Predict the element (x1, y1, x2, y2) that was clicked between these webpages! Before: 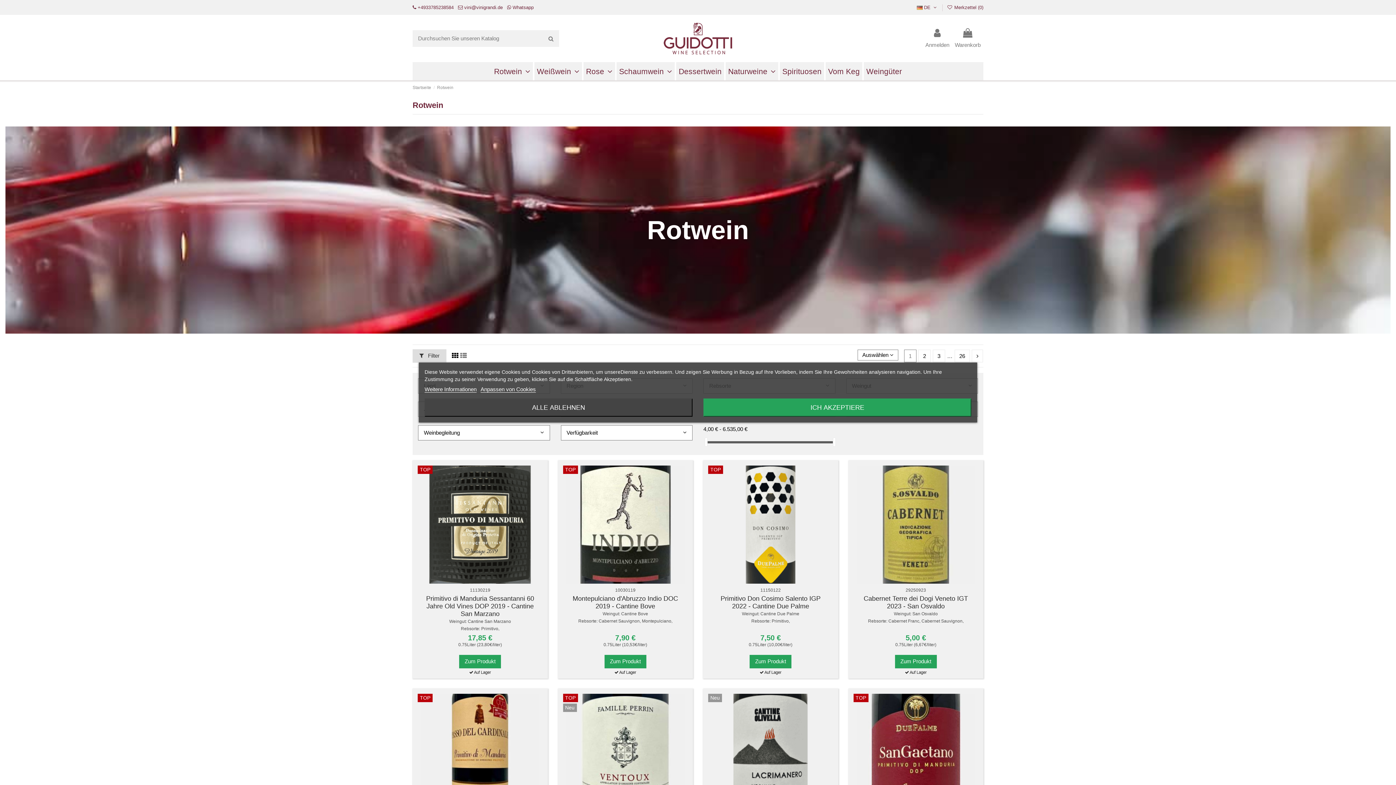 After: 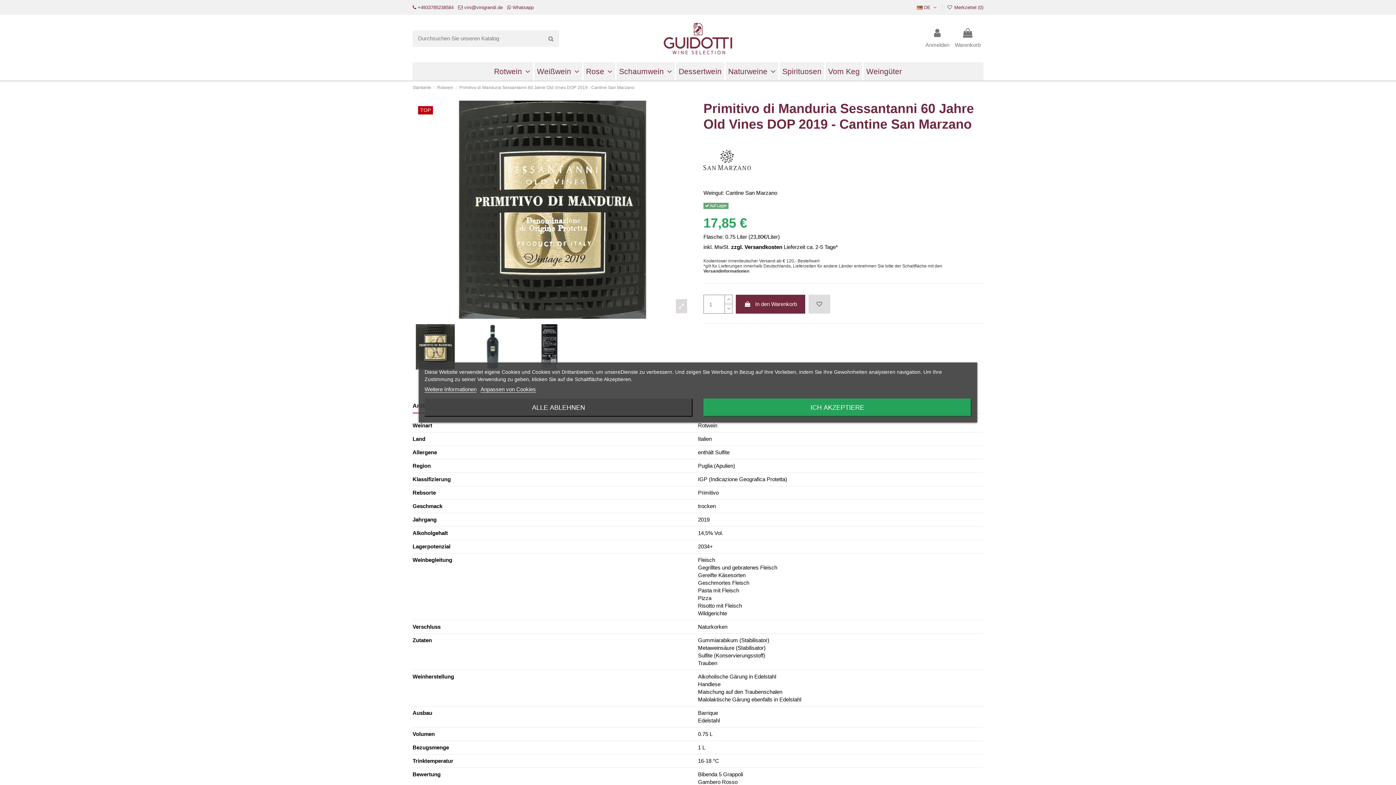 Action: bbox: (459, 655, 501, 668) label: Zum Produkt